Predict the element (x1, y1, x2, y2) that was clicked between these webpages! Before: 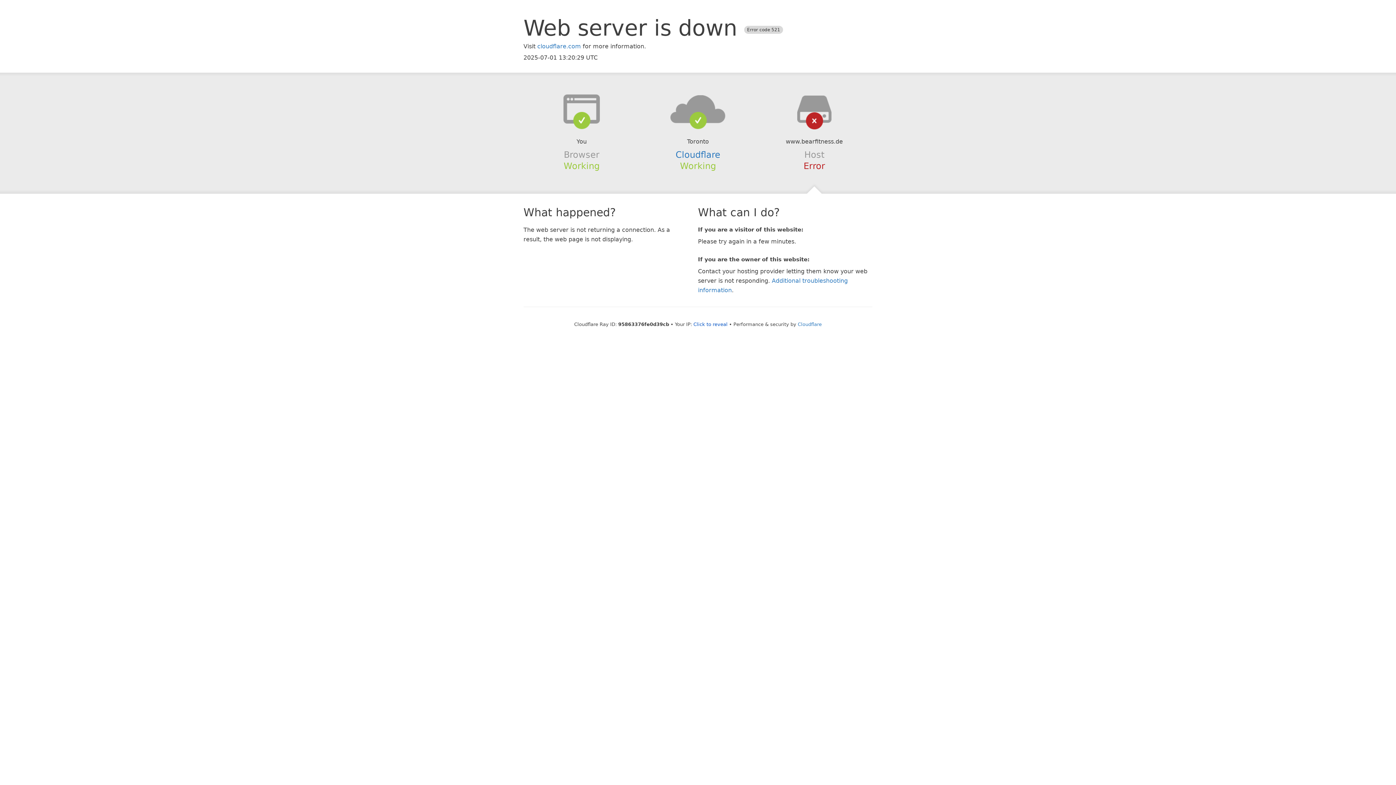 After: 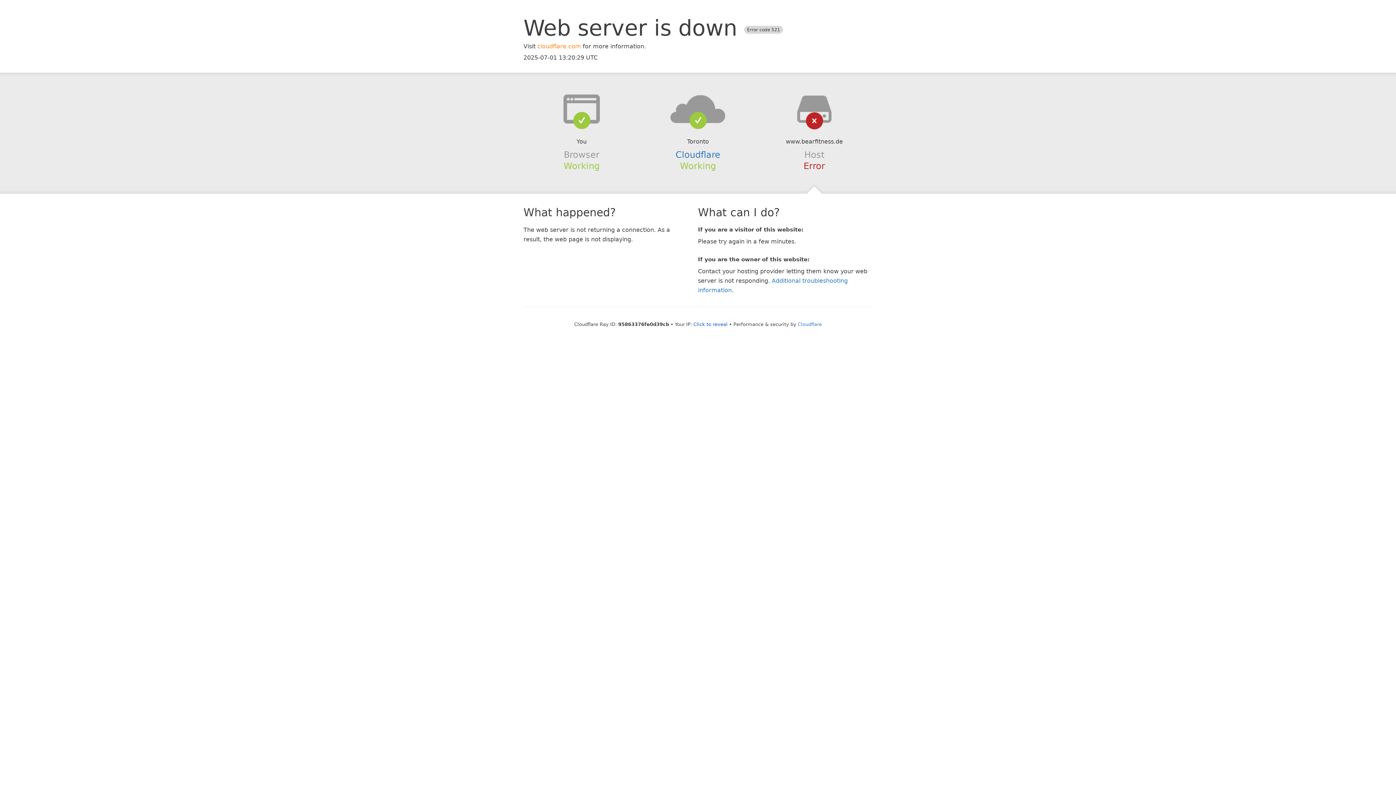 Action: label: cloudflare.com bbox: (537, 42, 581, 49)